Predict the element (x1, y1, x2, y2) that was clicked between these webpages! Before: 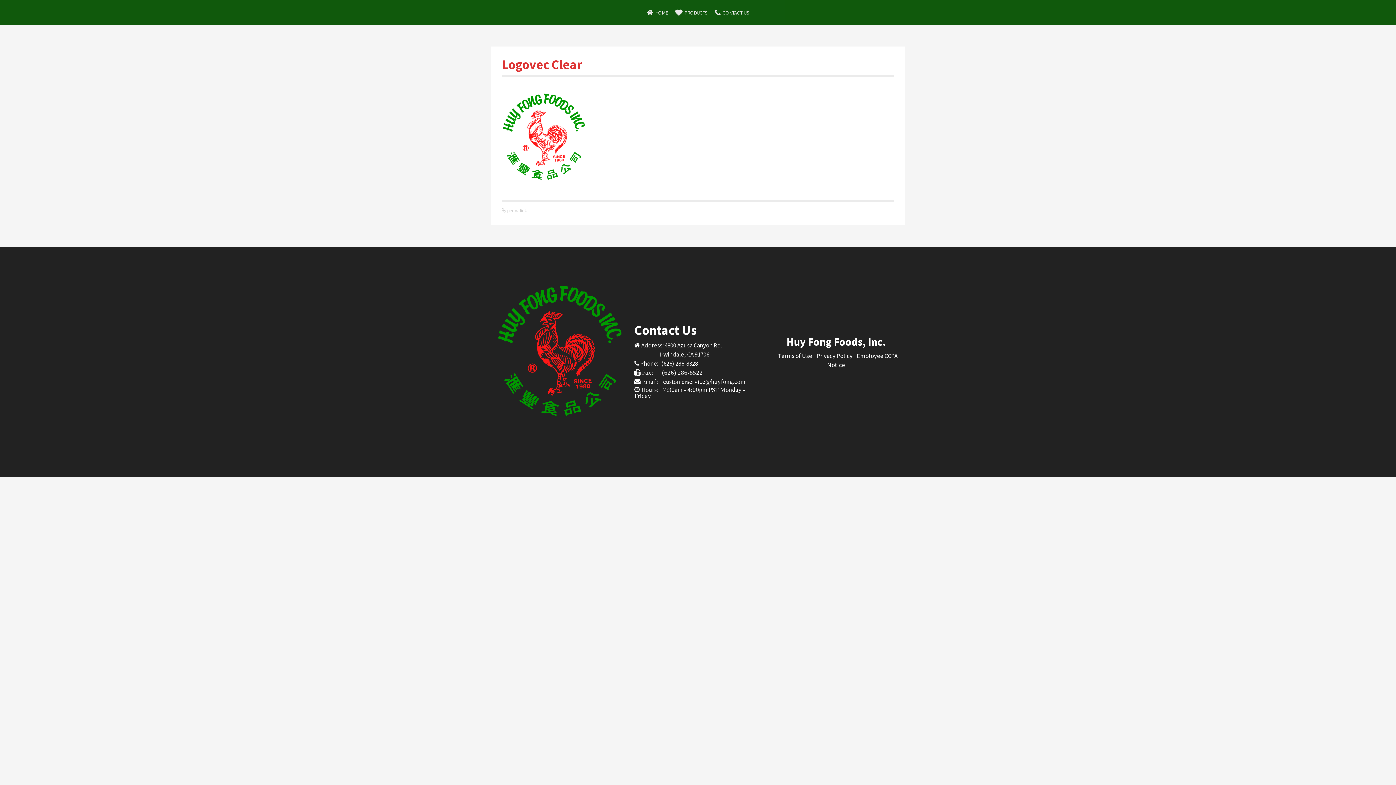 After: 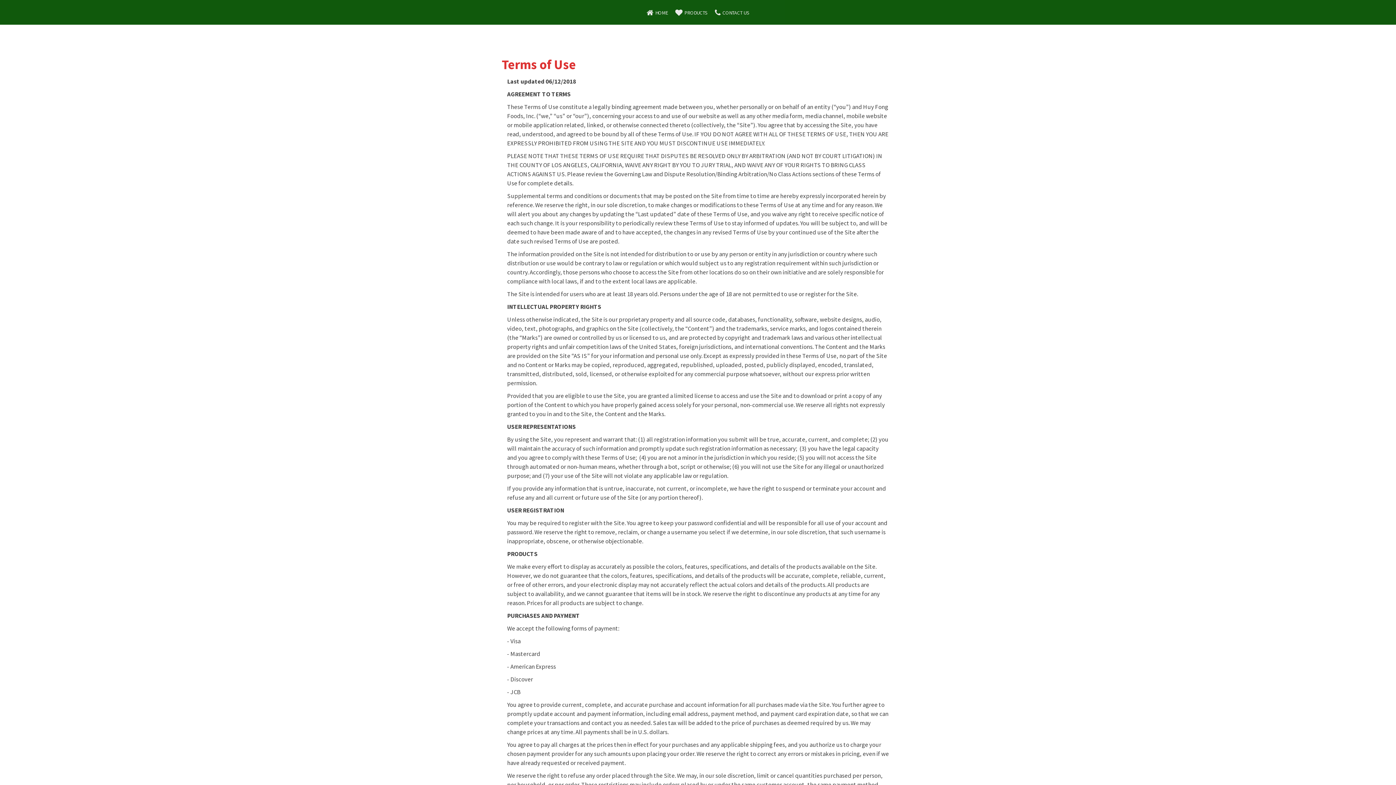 Action: bbox: (778, 351, 812, 359) label: Terms of Use